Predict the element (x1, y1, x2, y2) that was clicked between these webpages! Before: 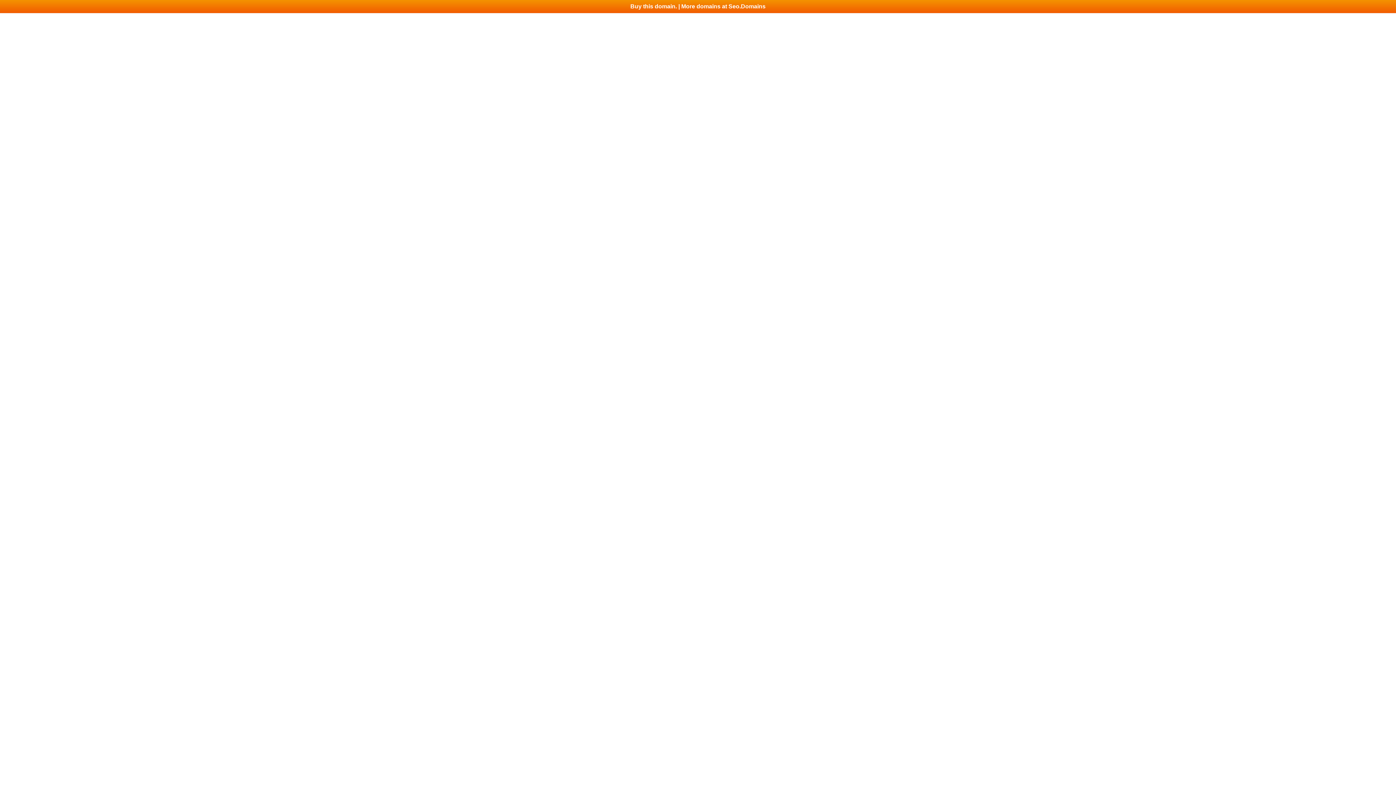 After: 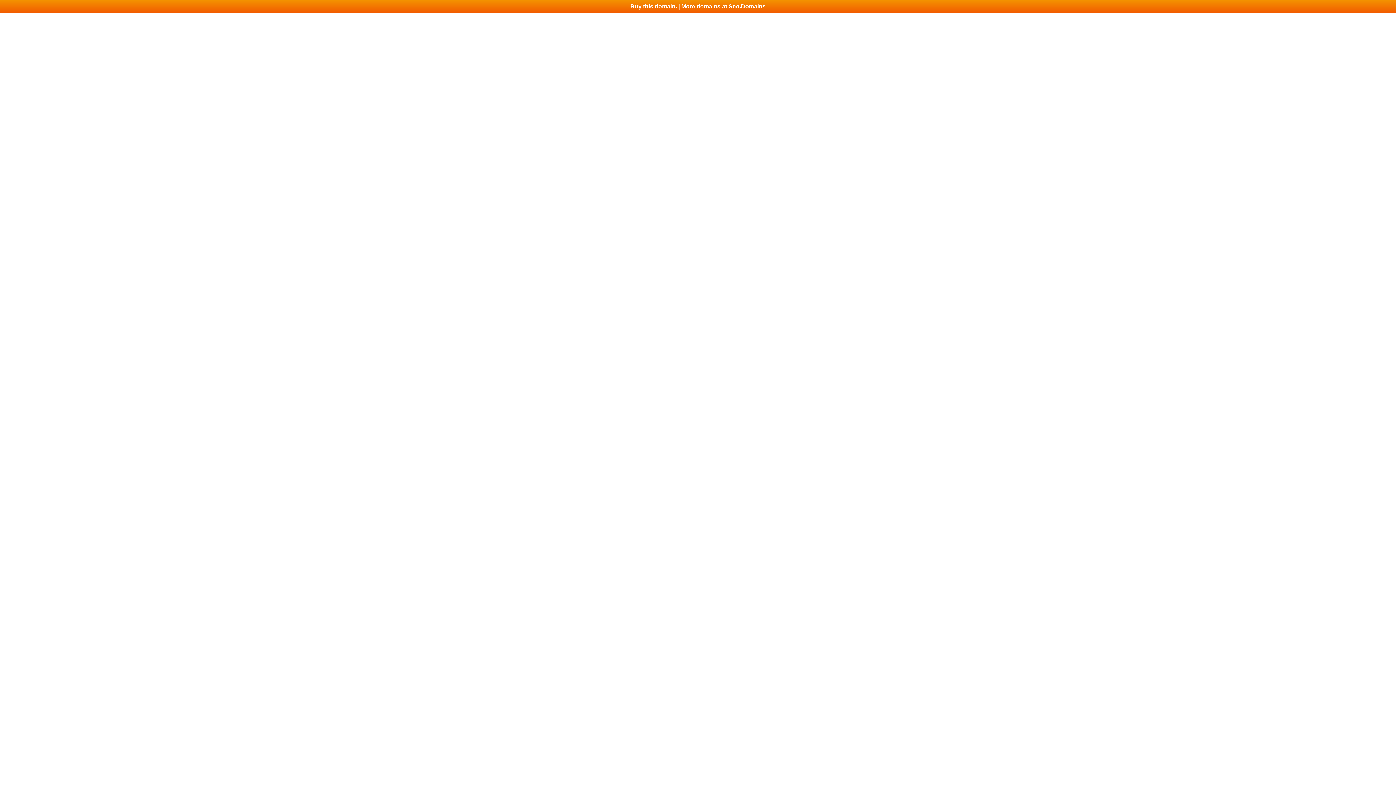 Action: label: Buy this domain. | More domains at Seo.Domains bbox: (0, 0, 1396, 13)